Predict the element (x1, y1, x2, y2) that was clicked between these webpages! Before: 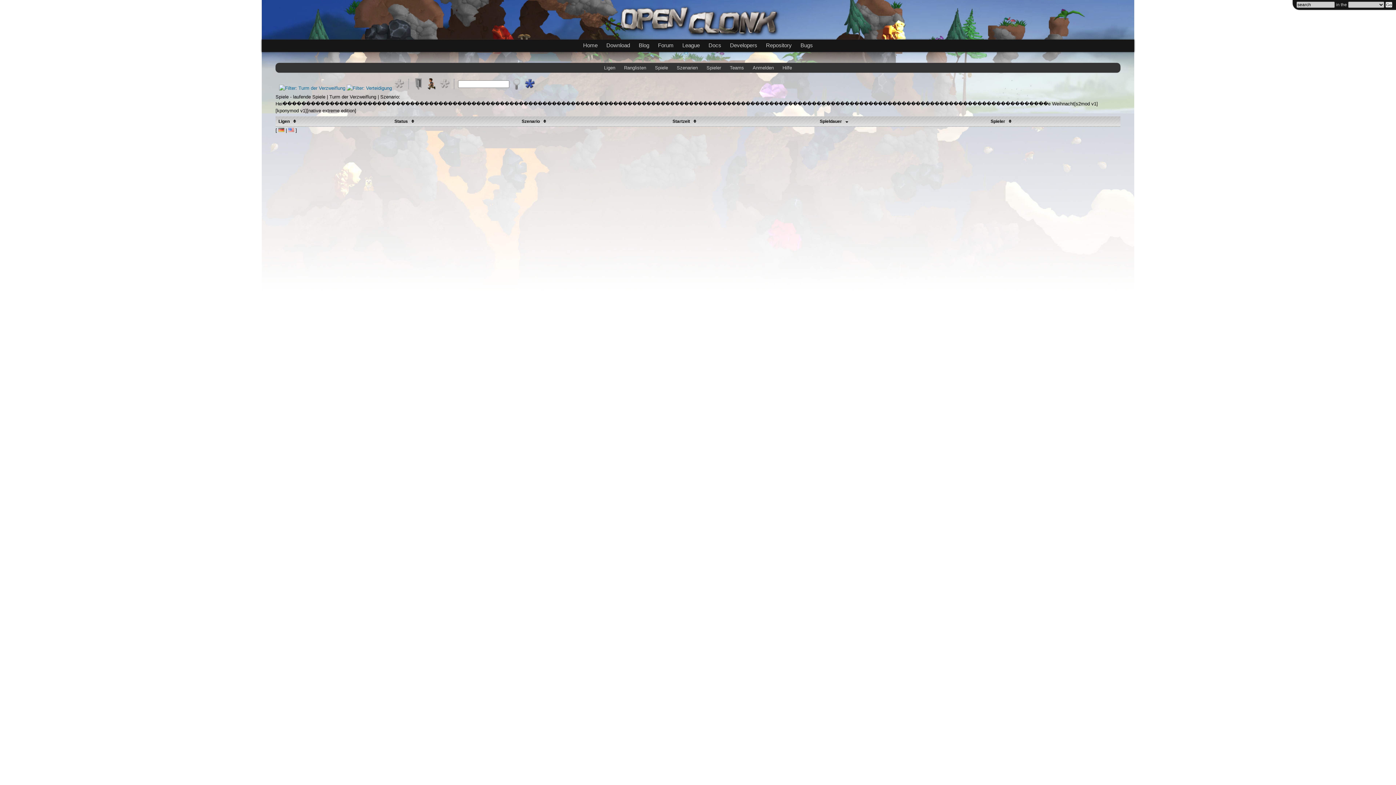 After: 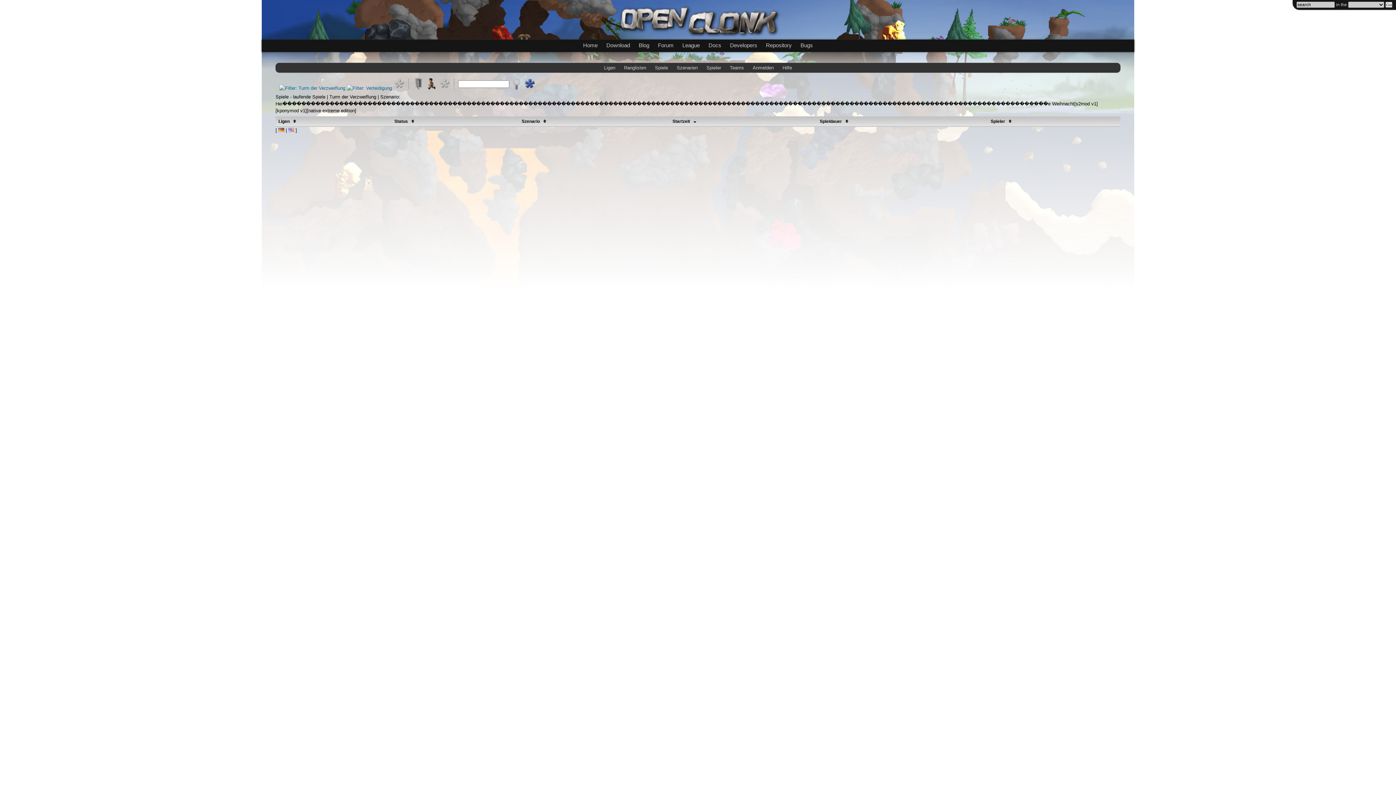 Action: label: Startzeit  bbox: (672, 118, 698, 124)